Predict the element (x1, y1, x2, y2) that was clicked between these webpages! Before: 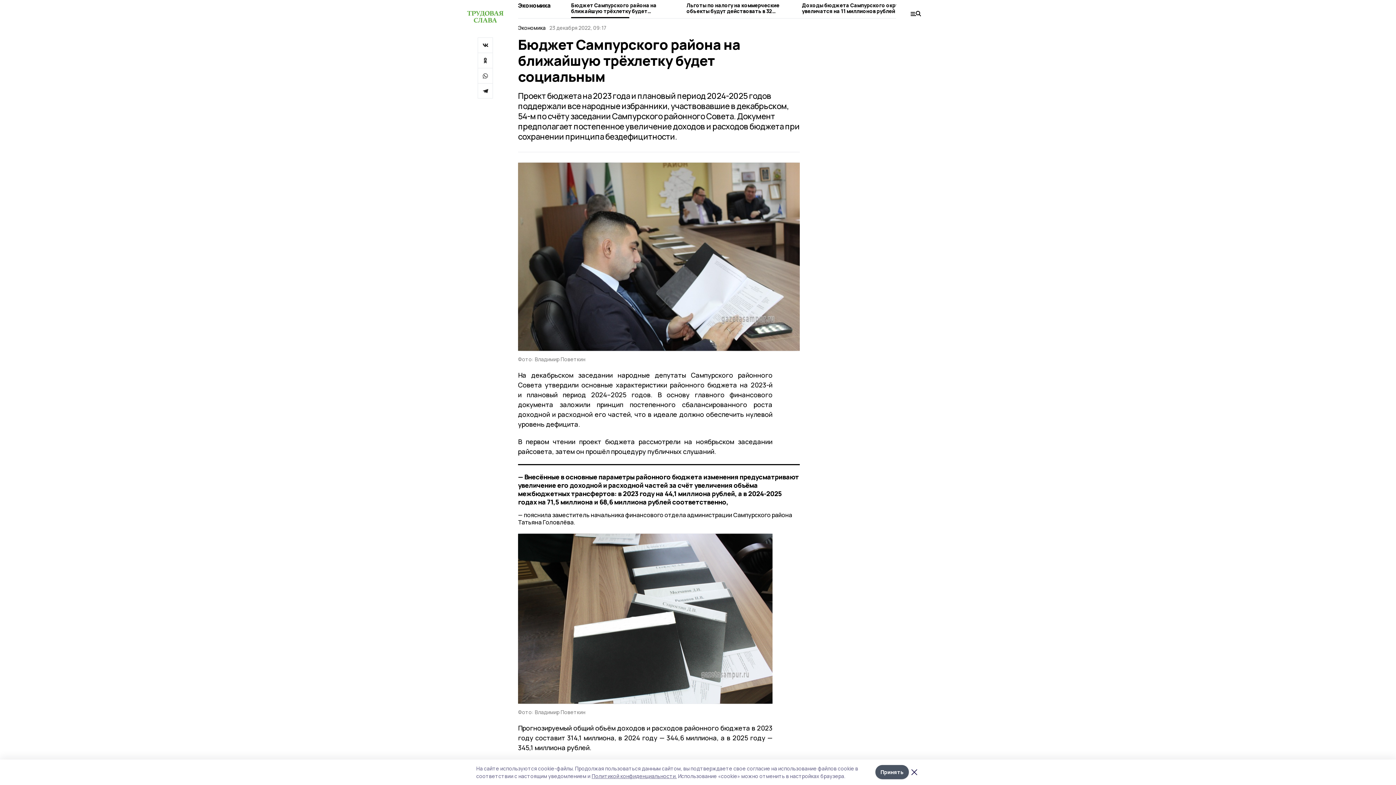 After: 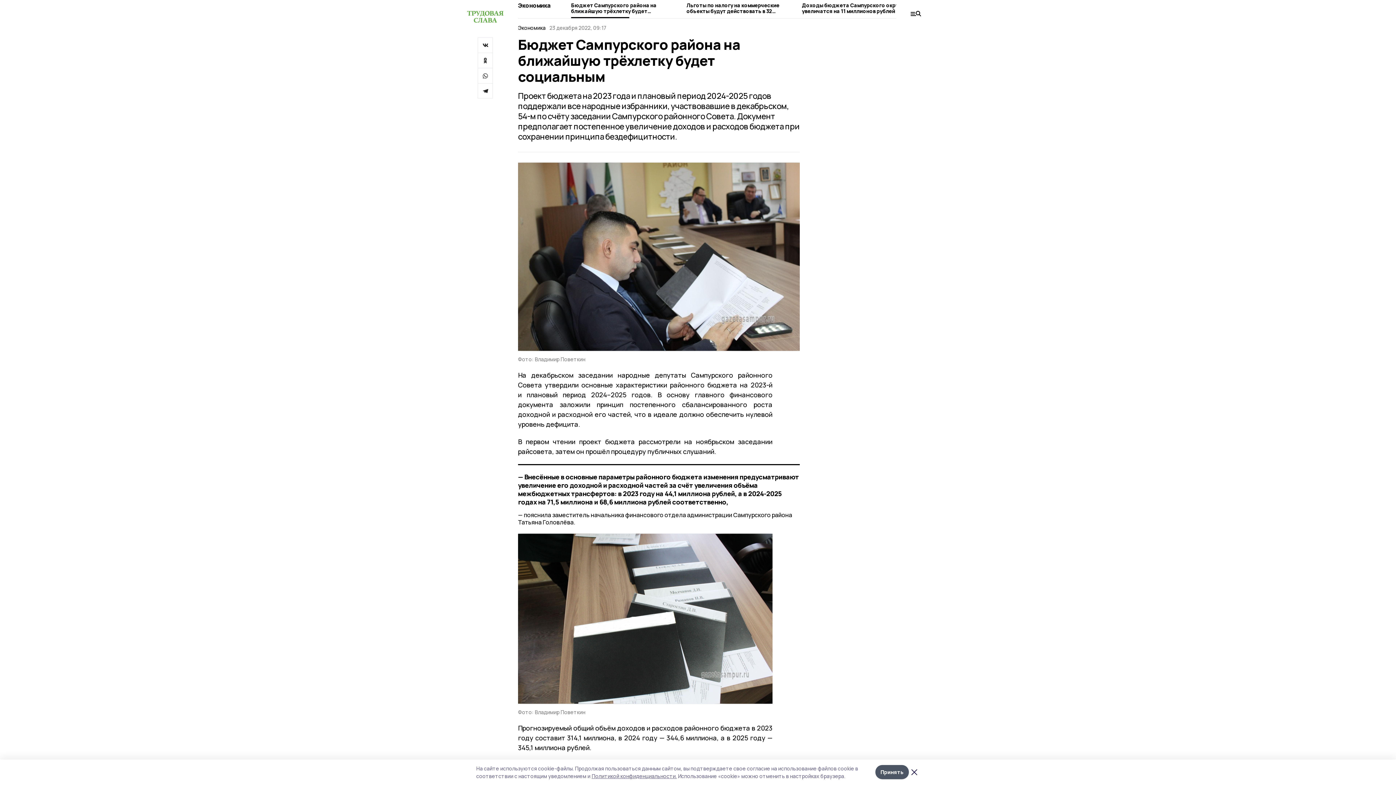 Action: bbox: (477, 68, 493, 83)